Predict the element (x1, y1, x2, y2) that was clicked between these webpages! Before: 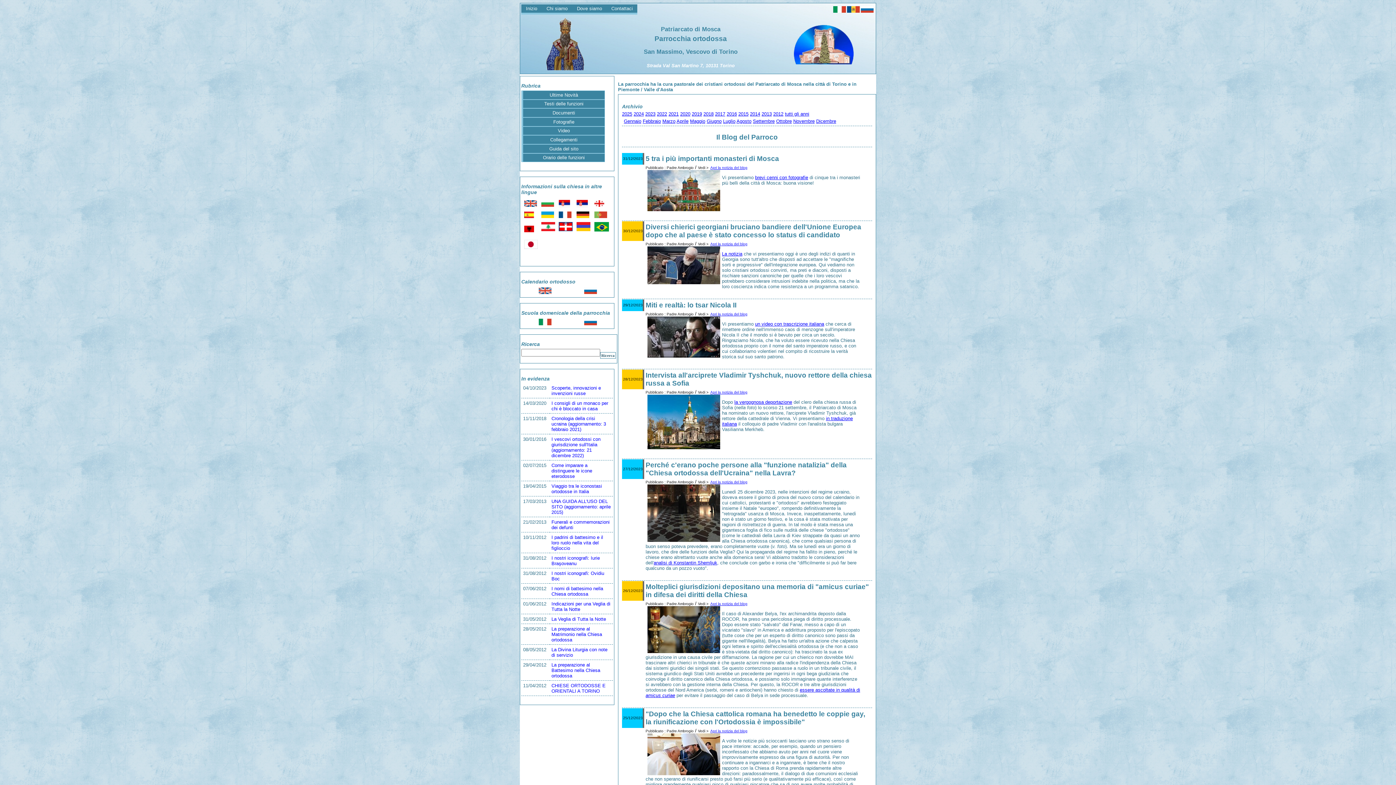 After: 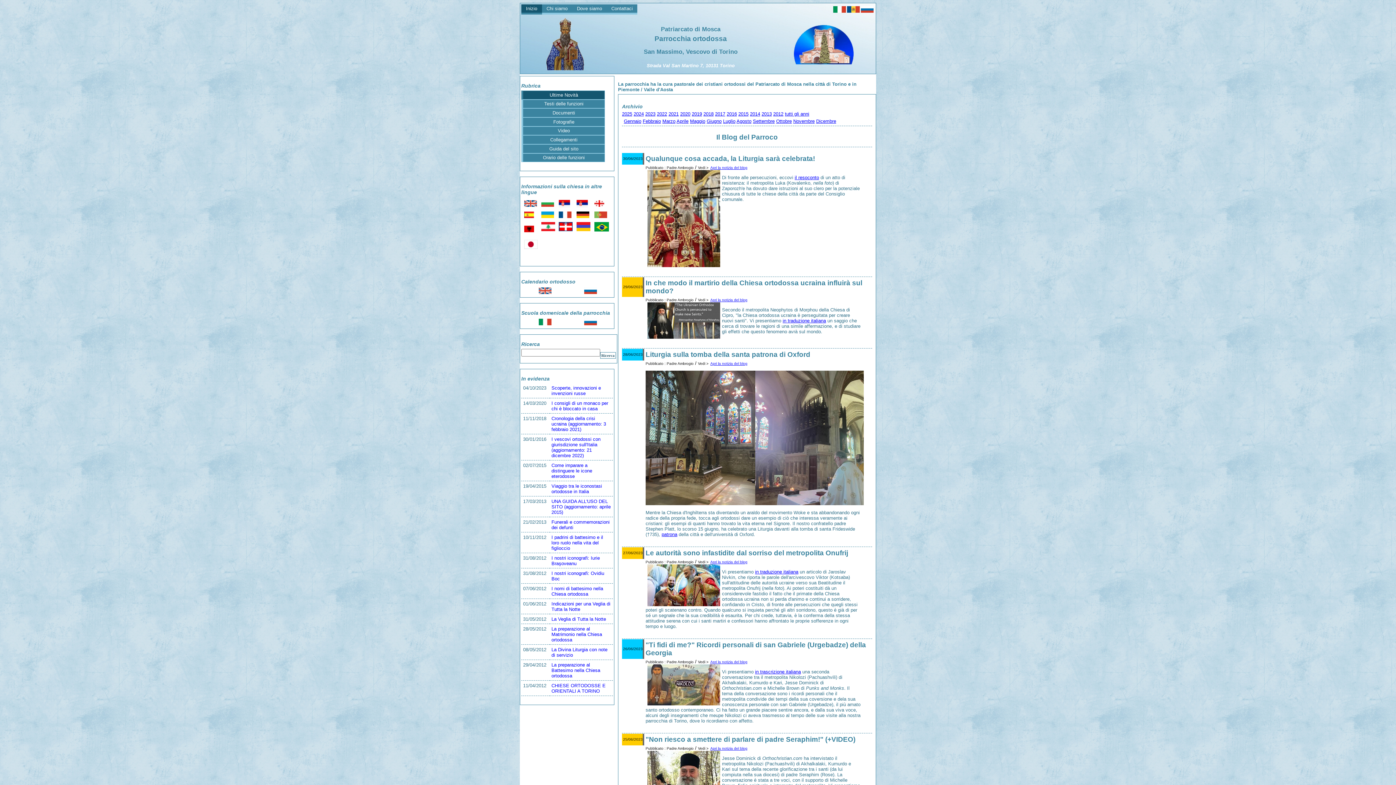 Action: bbox: (706, 118, 721, 124) label: Giugno